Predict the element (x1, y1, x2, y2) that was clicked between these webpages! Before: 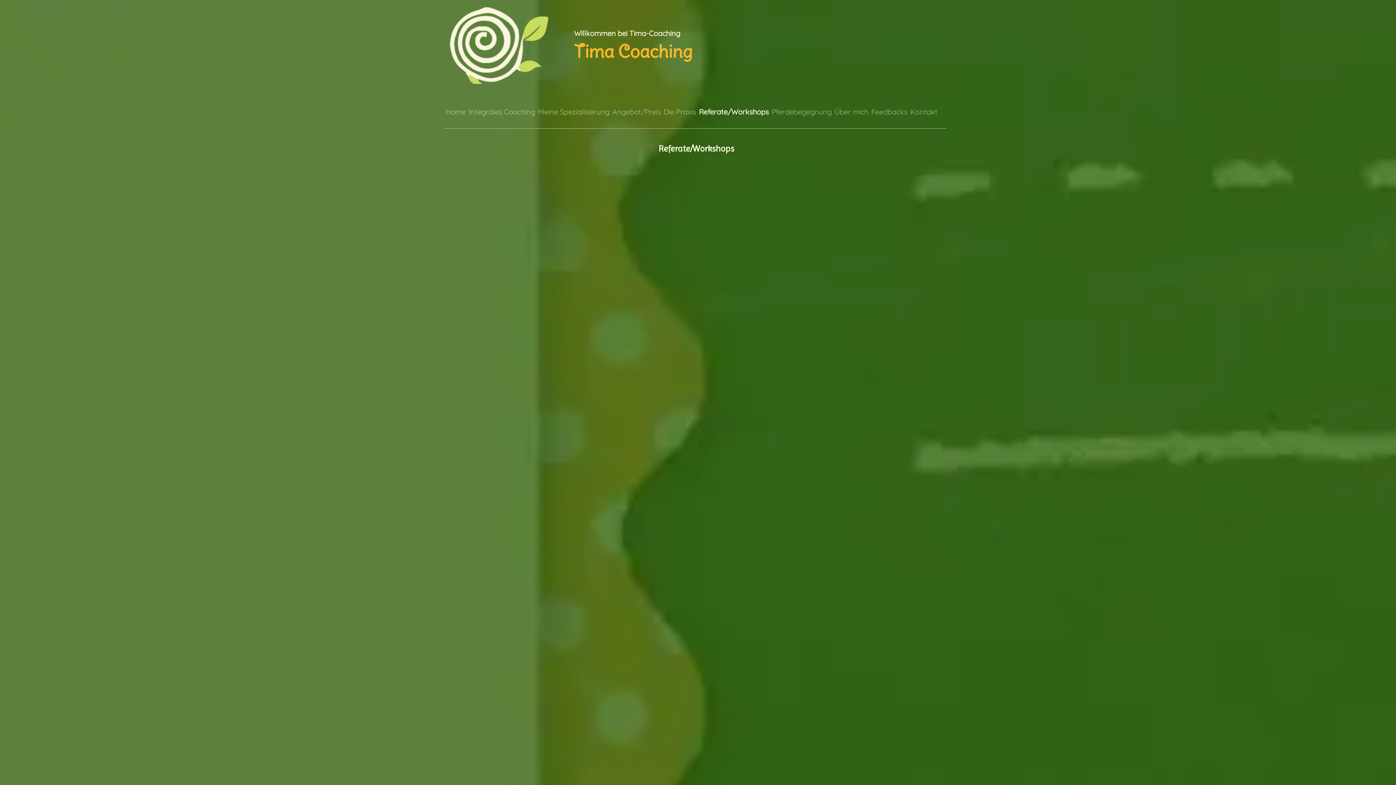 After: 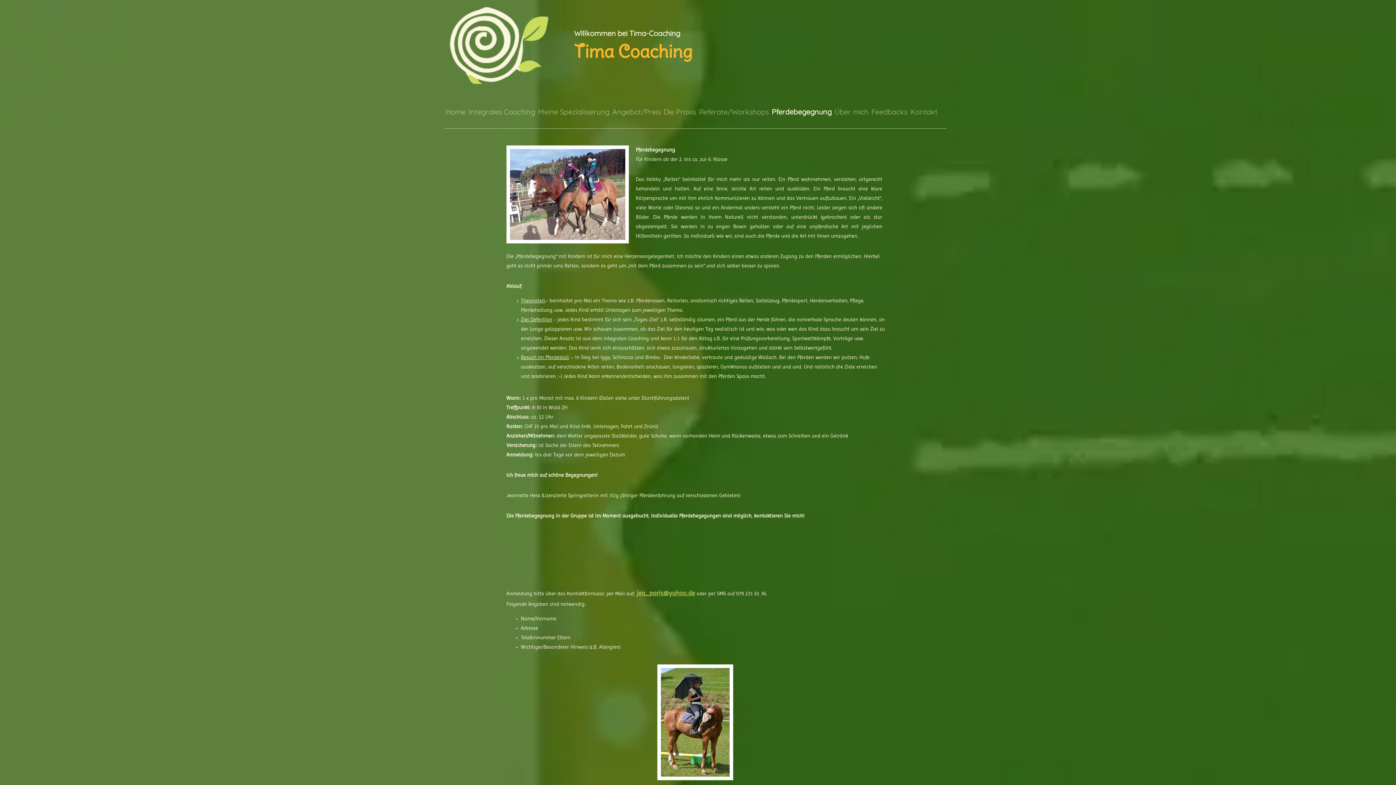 Action: label: Pferdebegegnung bbox: (770, 101, 833, 122)